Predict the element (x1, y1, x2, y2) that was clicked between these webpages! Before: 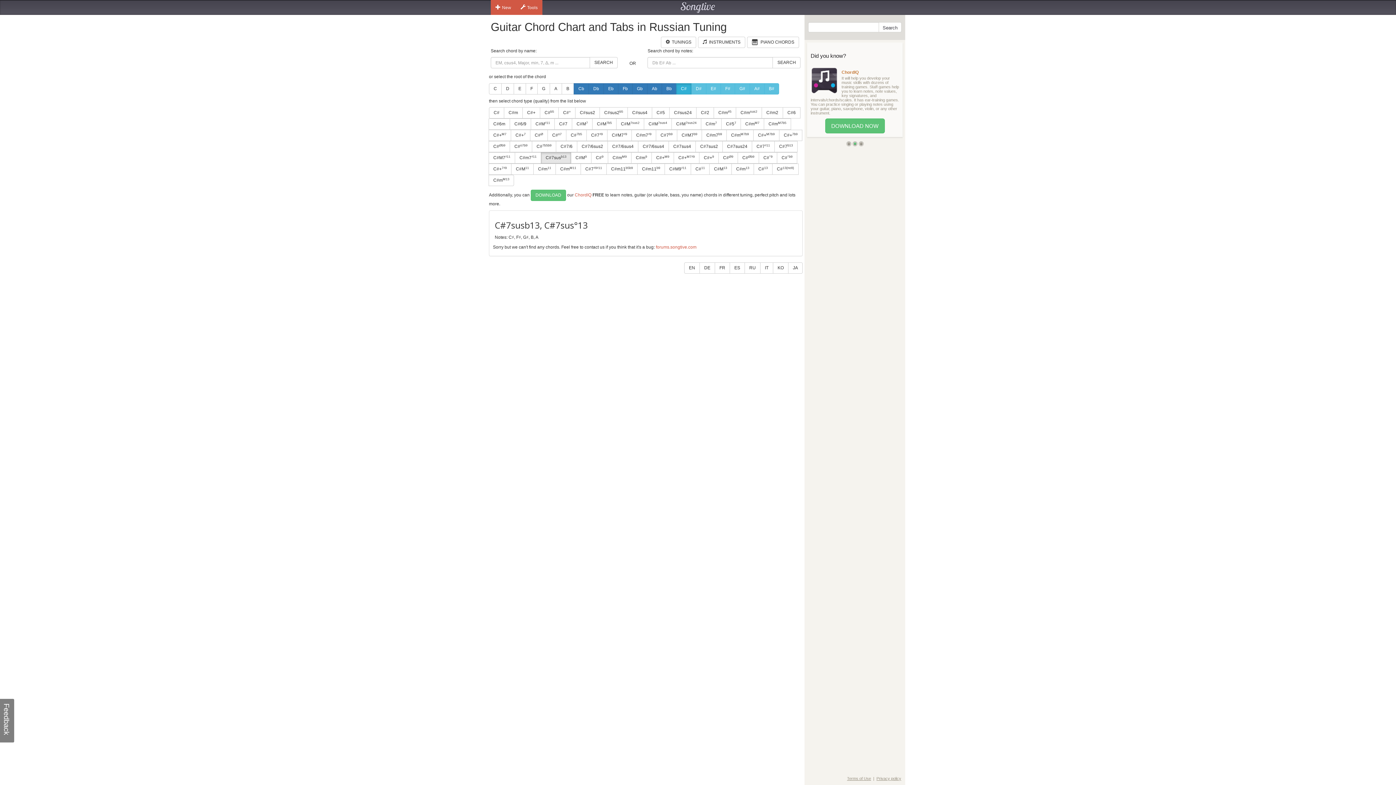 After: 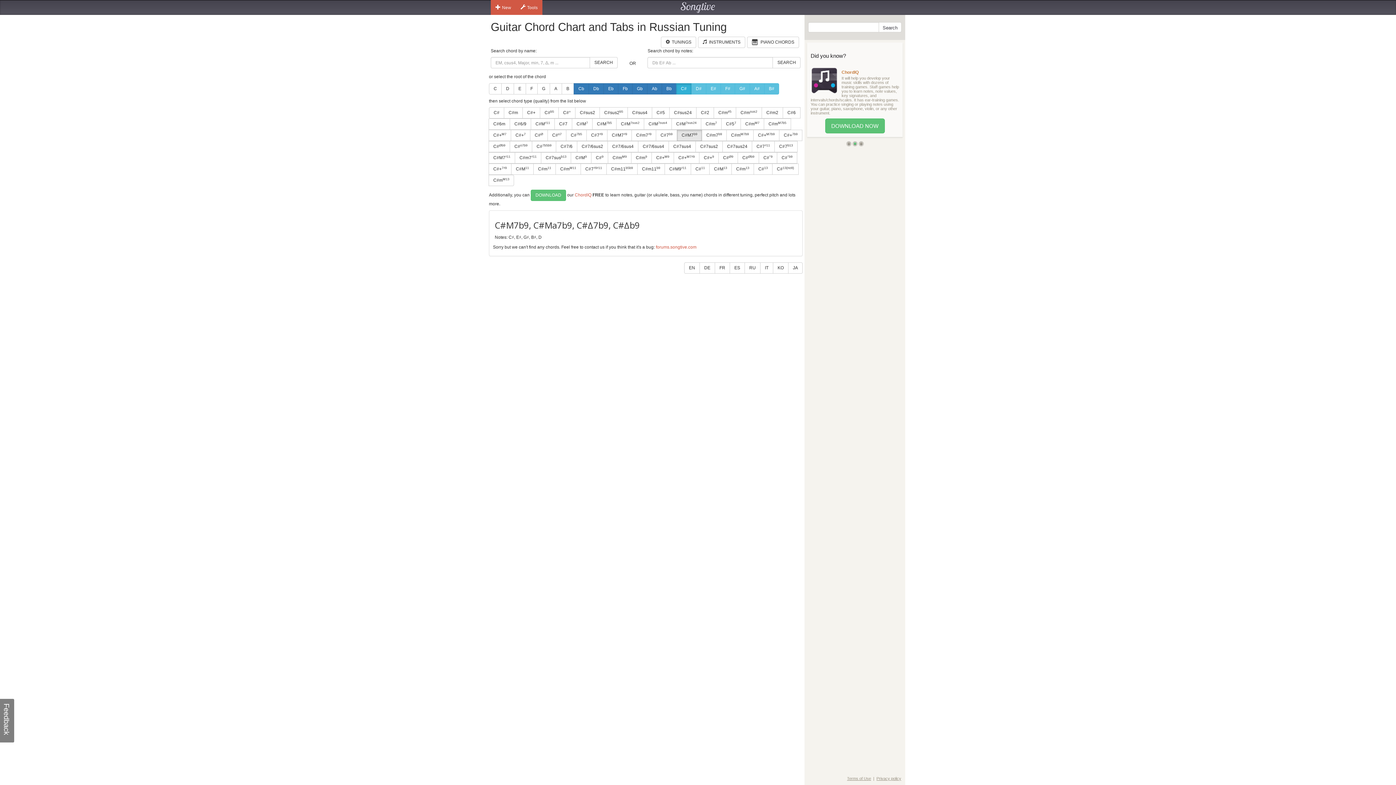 Action: bbox: (677, 129, 702, 141) label: C#M7b9